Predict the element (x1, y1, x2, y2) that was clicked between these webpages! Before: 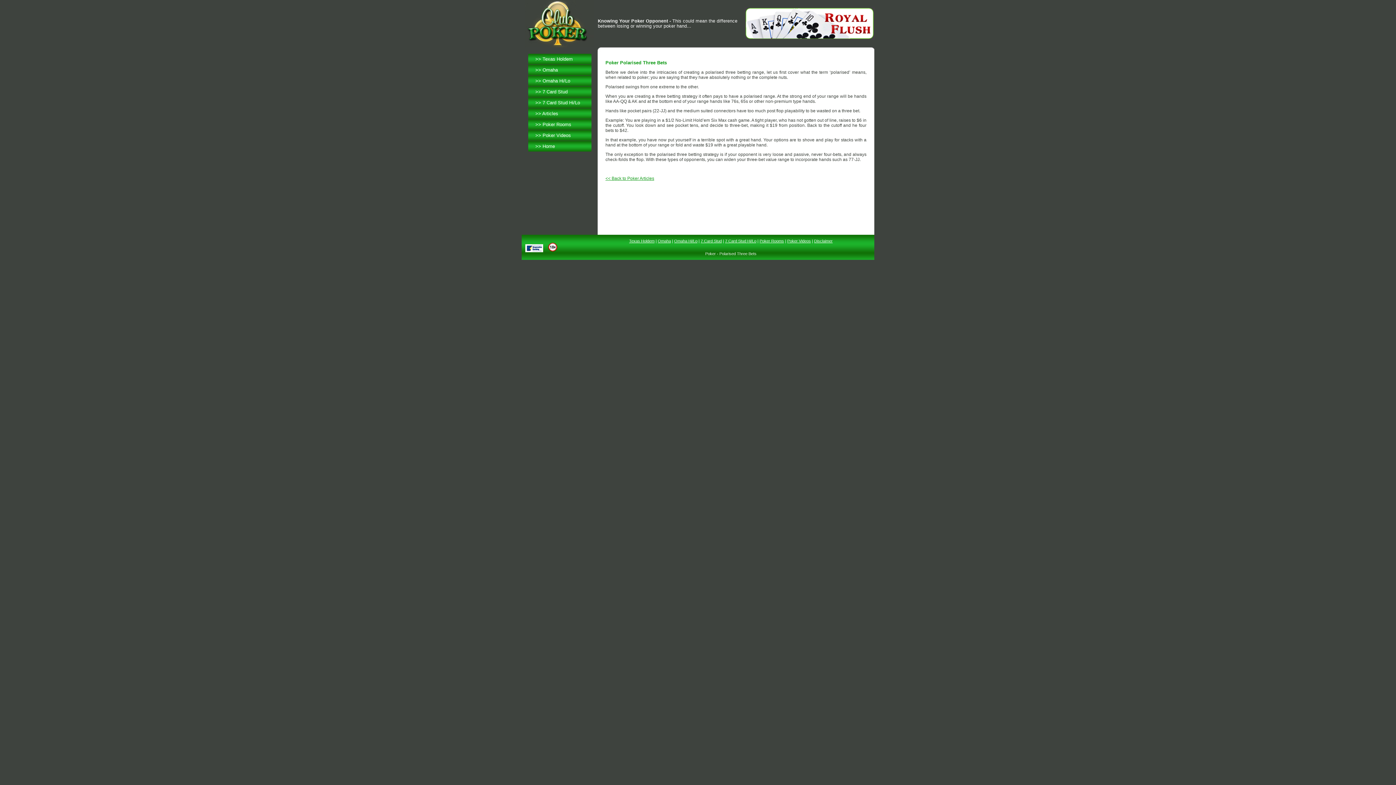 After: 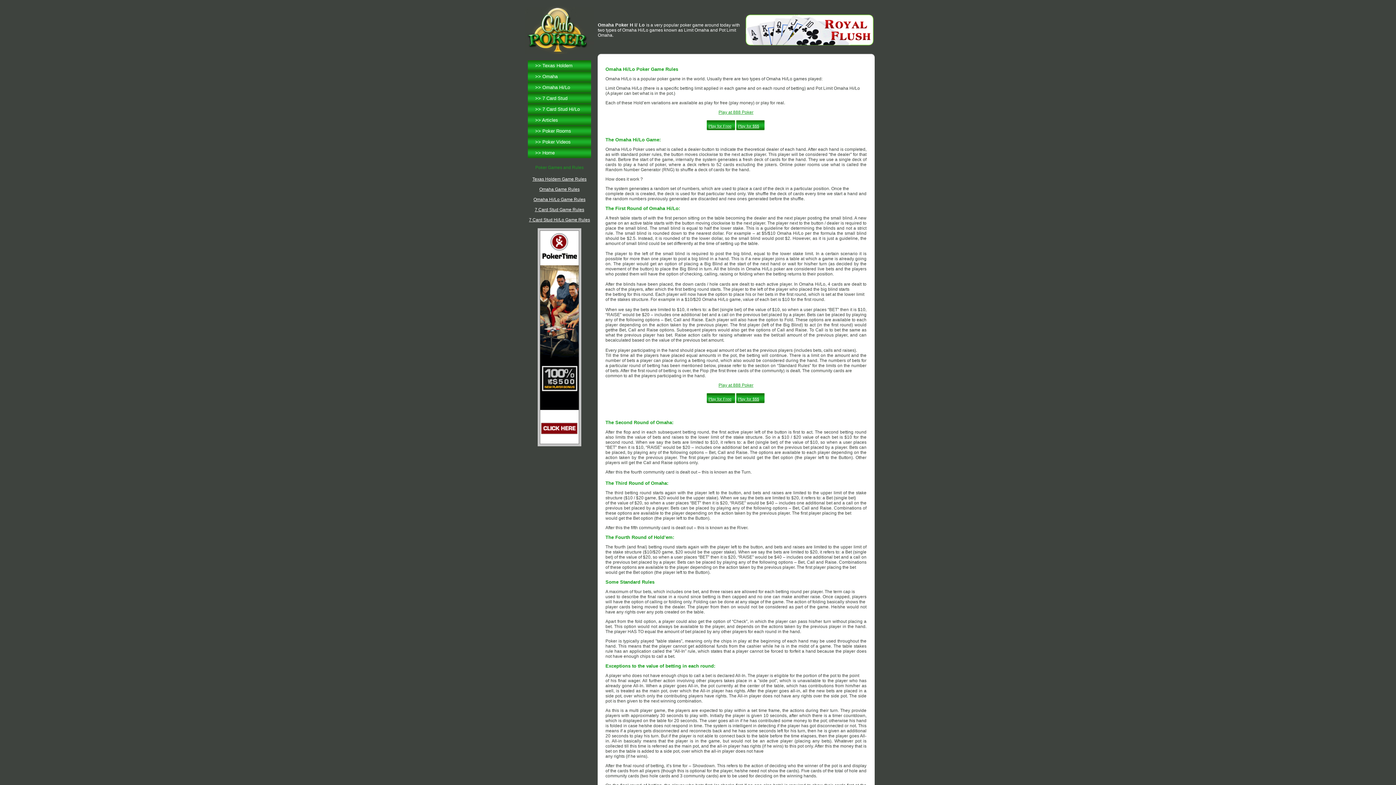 Action: bbox: (674, 238, 697, 243) label: Omaha Hi/Lo